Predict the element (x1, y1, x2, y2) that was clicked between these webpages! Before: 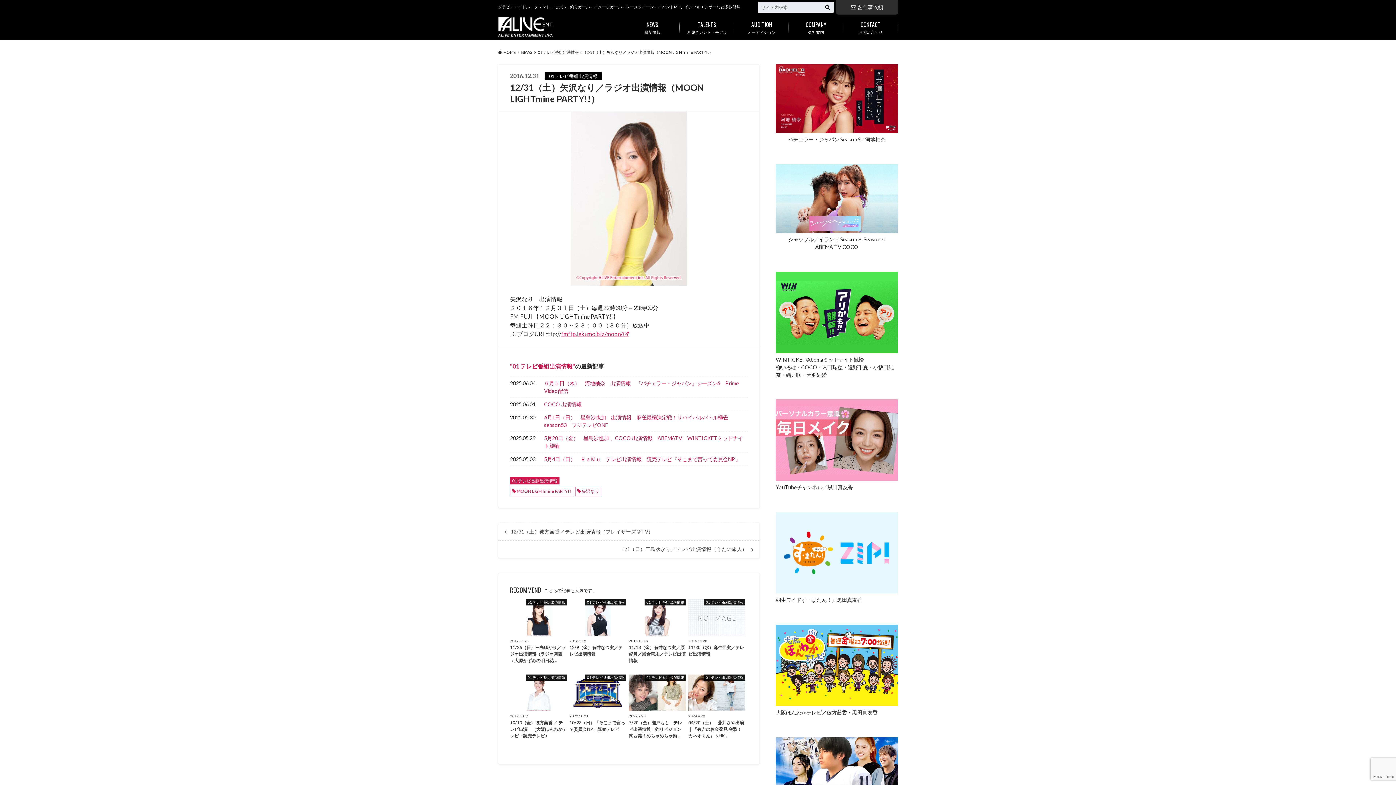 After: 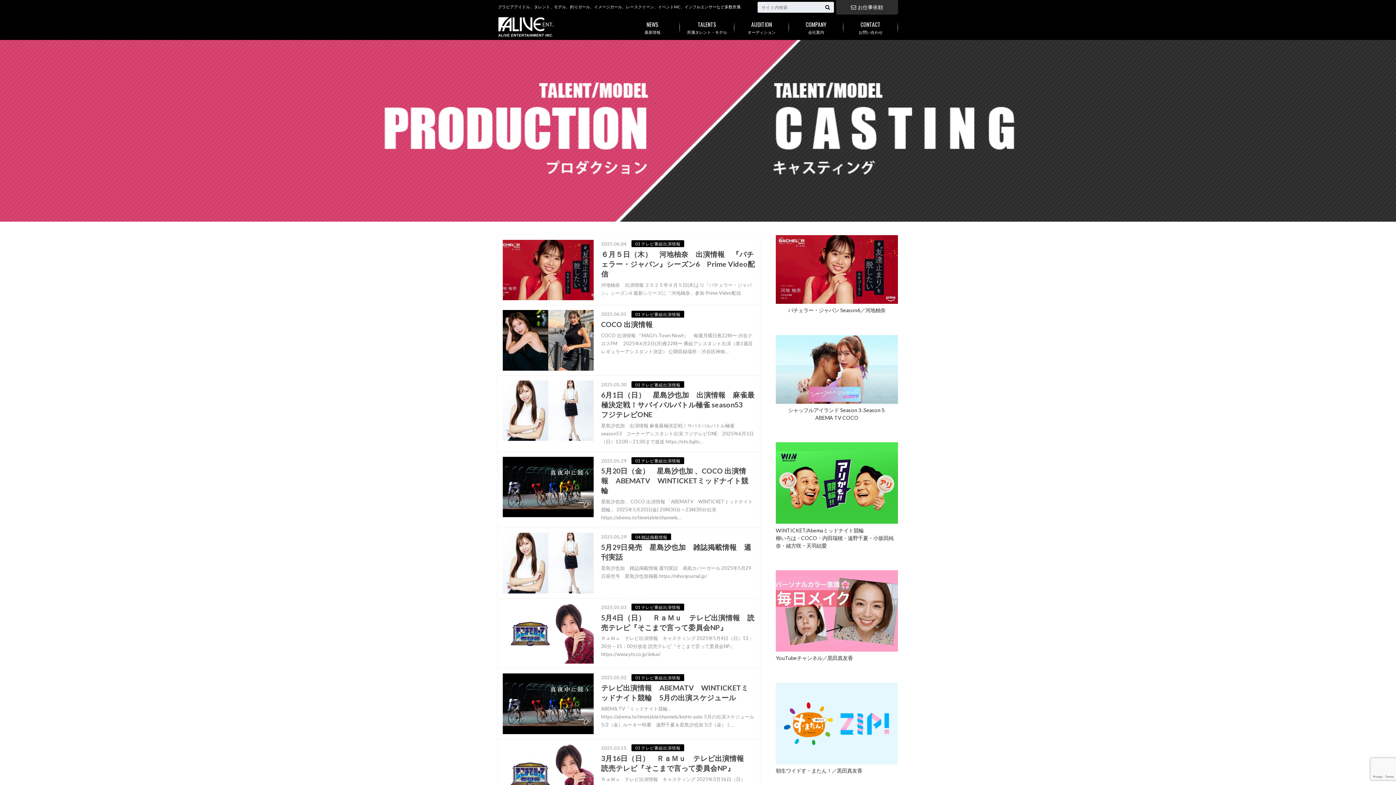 Action: bbox: (498, 17, 570, 37)